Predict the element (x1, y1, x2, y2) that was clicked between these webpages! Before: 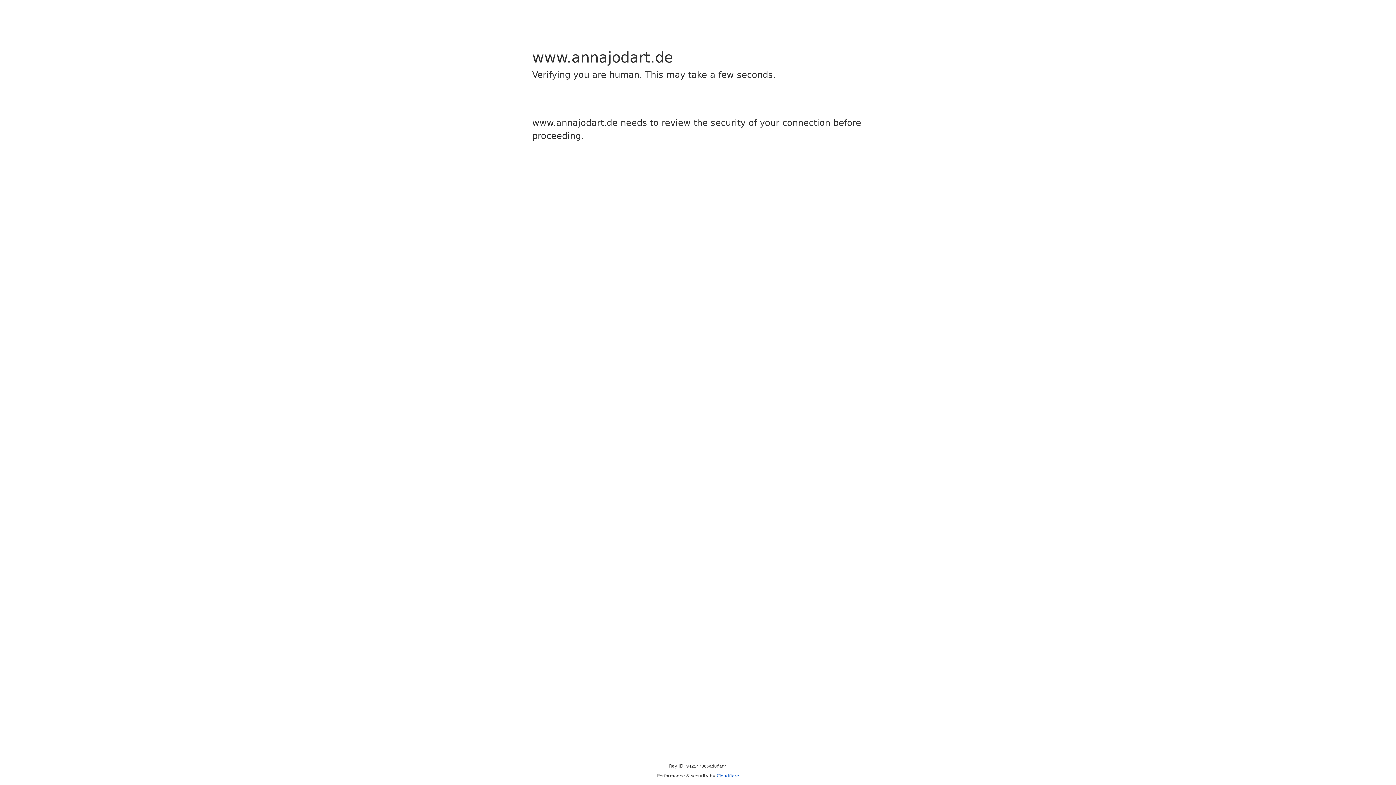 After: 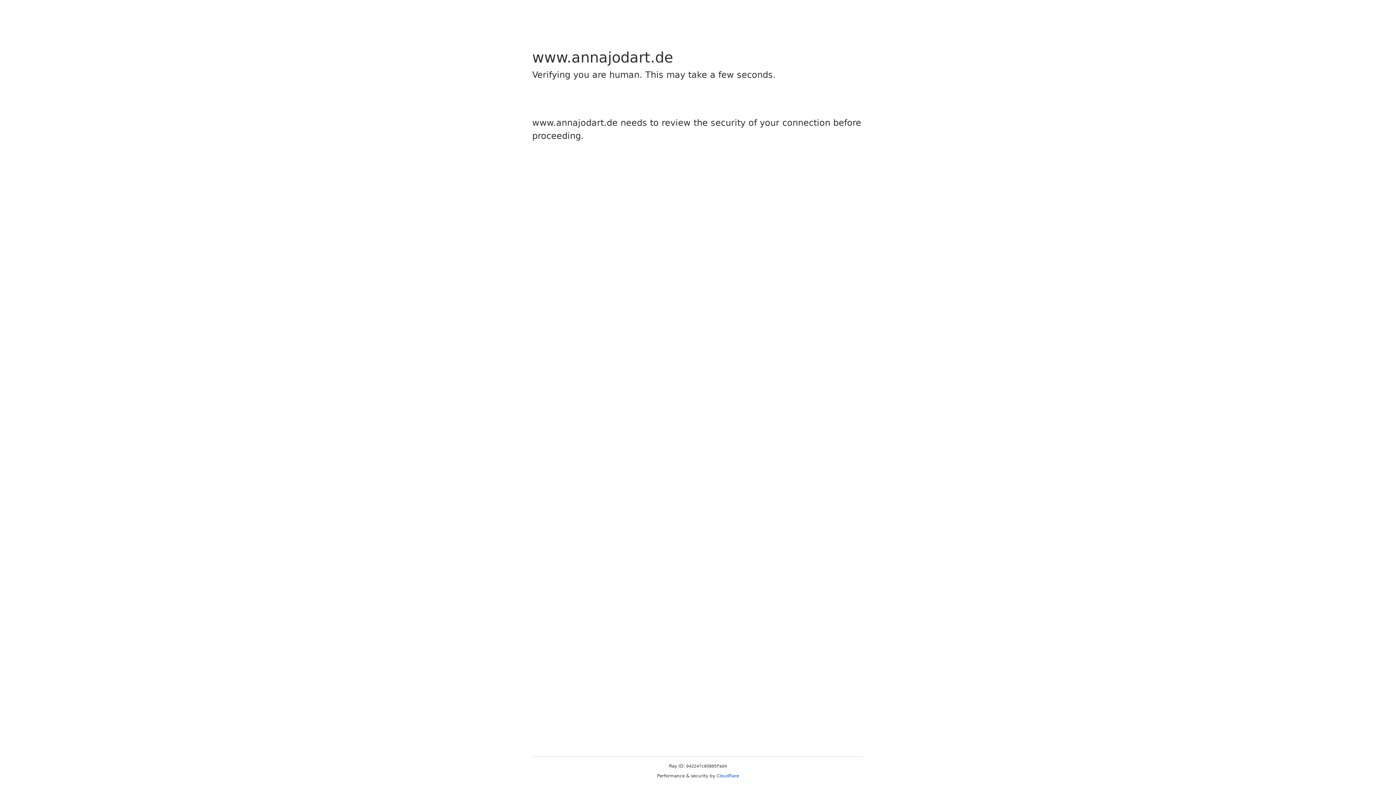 Action: bbox: (716, 773, 739, 778) label: Cloudflare